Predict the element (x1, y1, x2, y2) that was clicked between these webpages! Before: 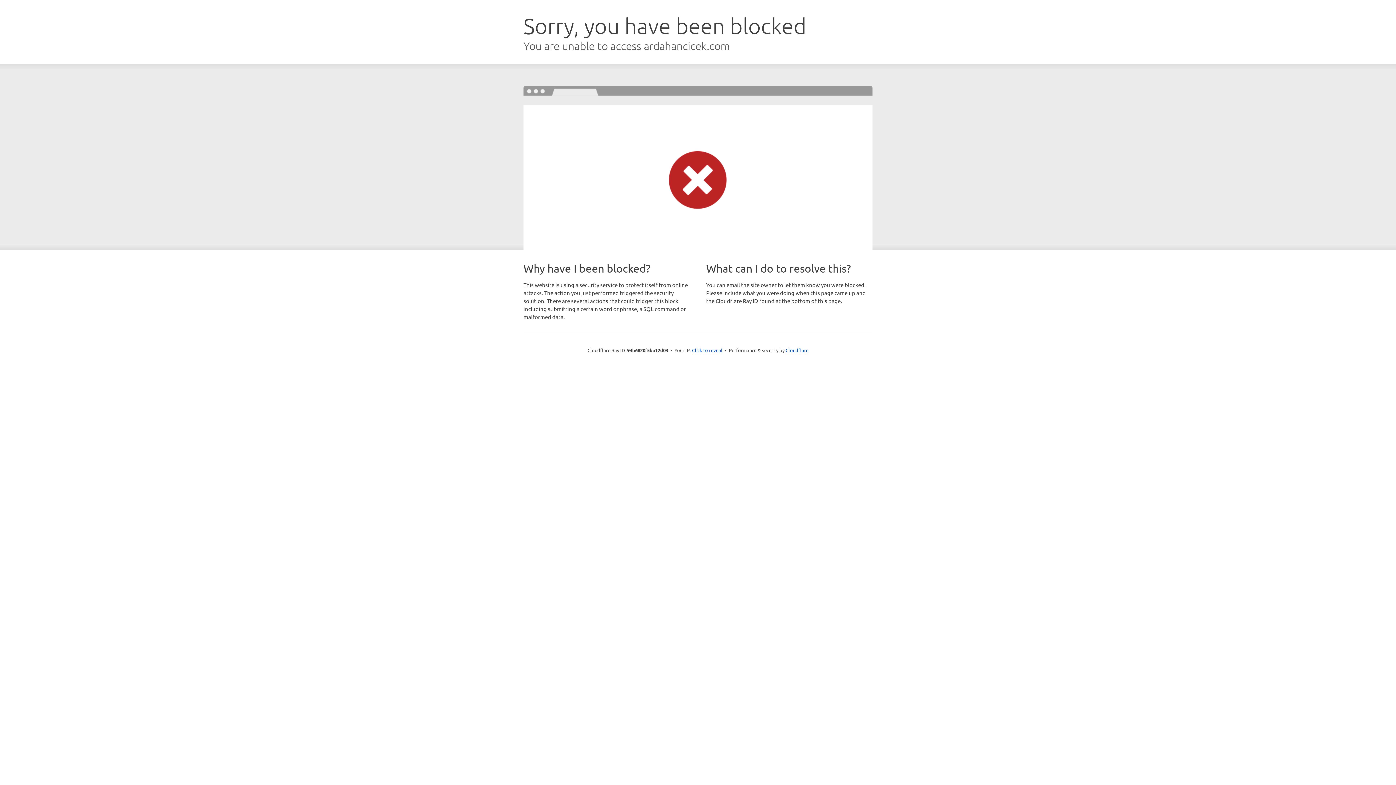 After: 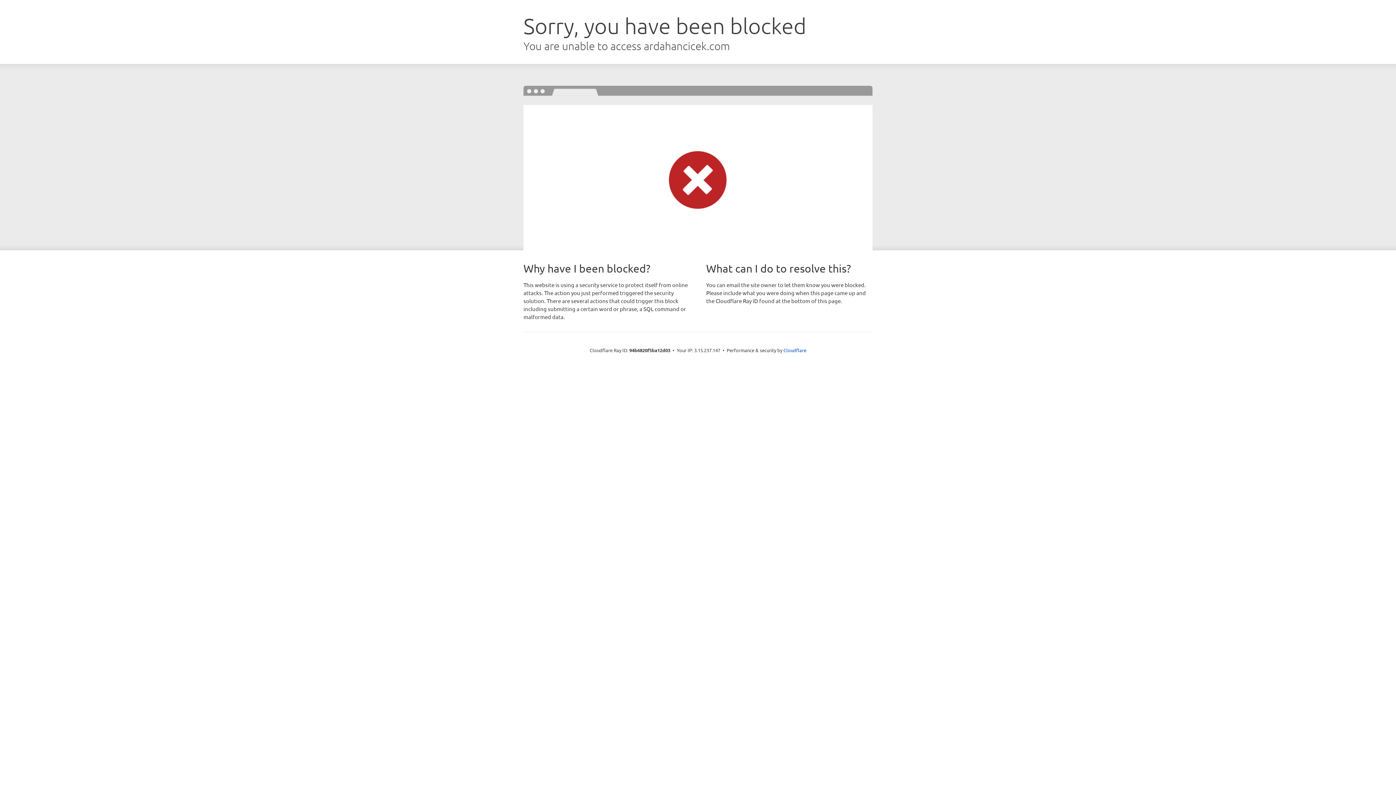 Action: bbox: (692, 346, 722, 353) label: Click to reveal